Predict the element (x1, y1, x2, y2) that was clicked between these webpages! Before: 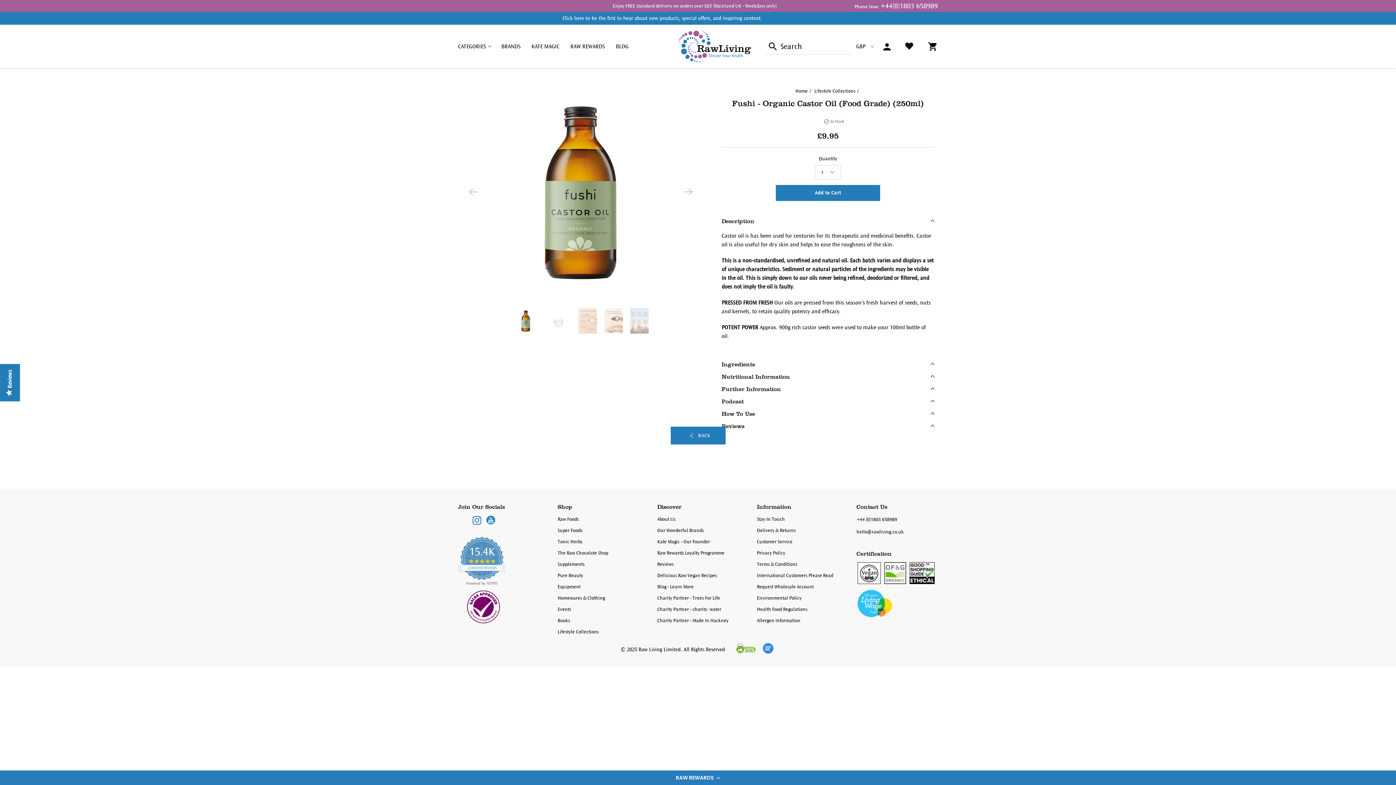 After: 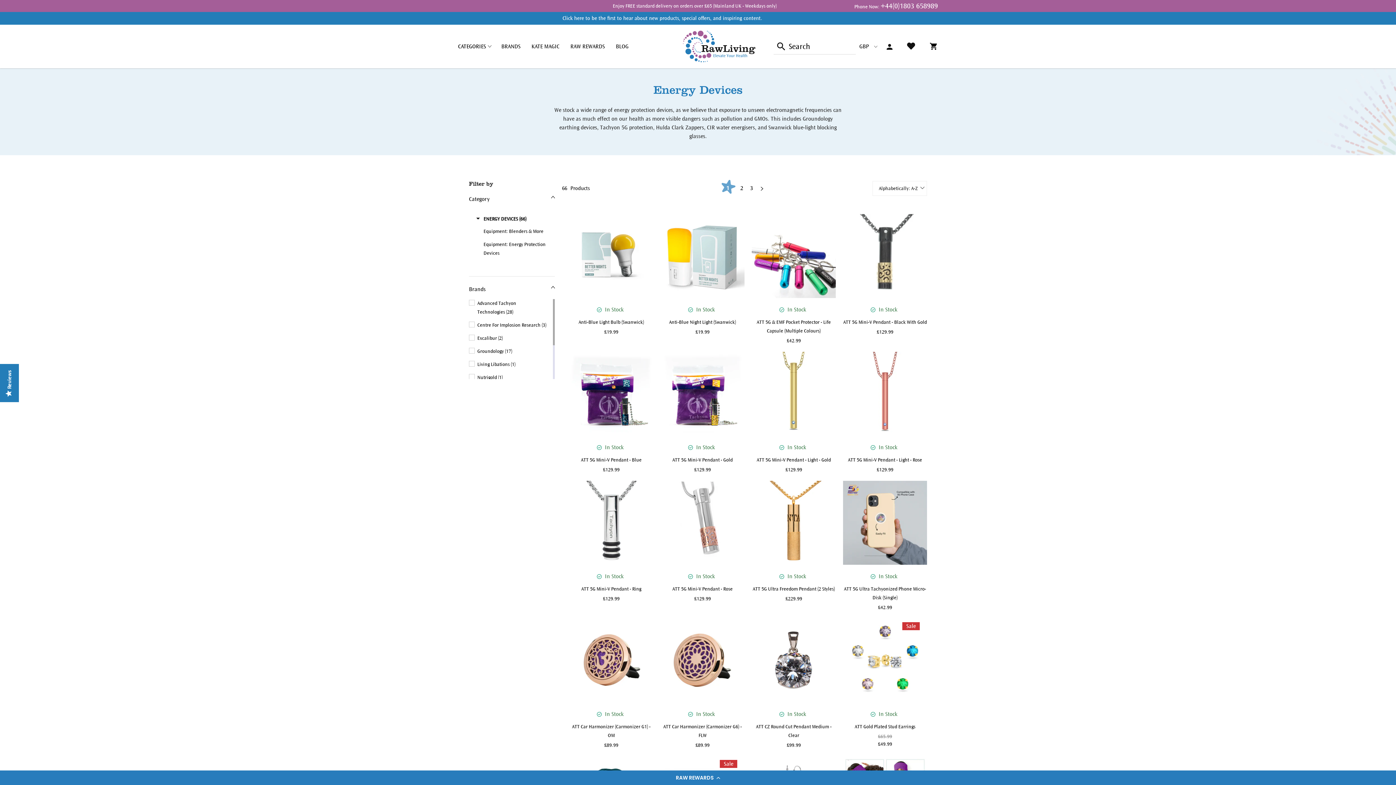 Action: bbox: (557, 584, 580, 590) label: Equipment